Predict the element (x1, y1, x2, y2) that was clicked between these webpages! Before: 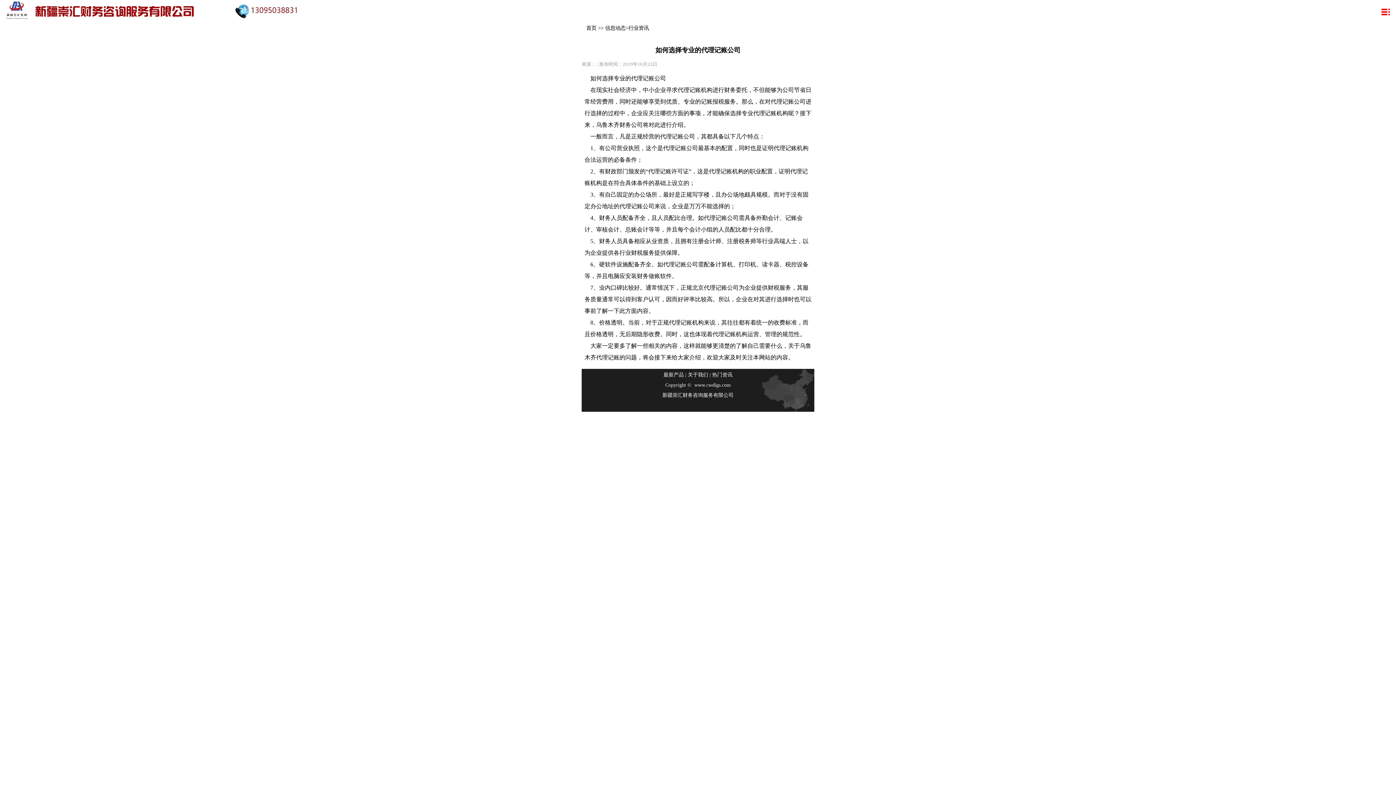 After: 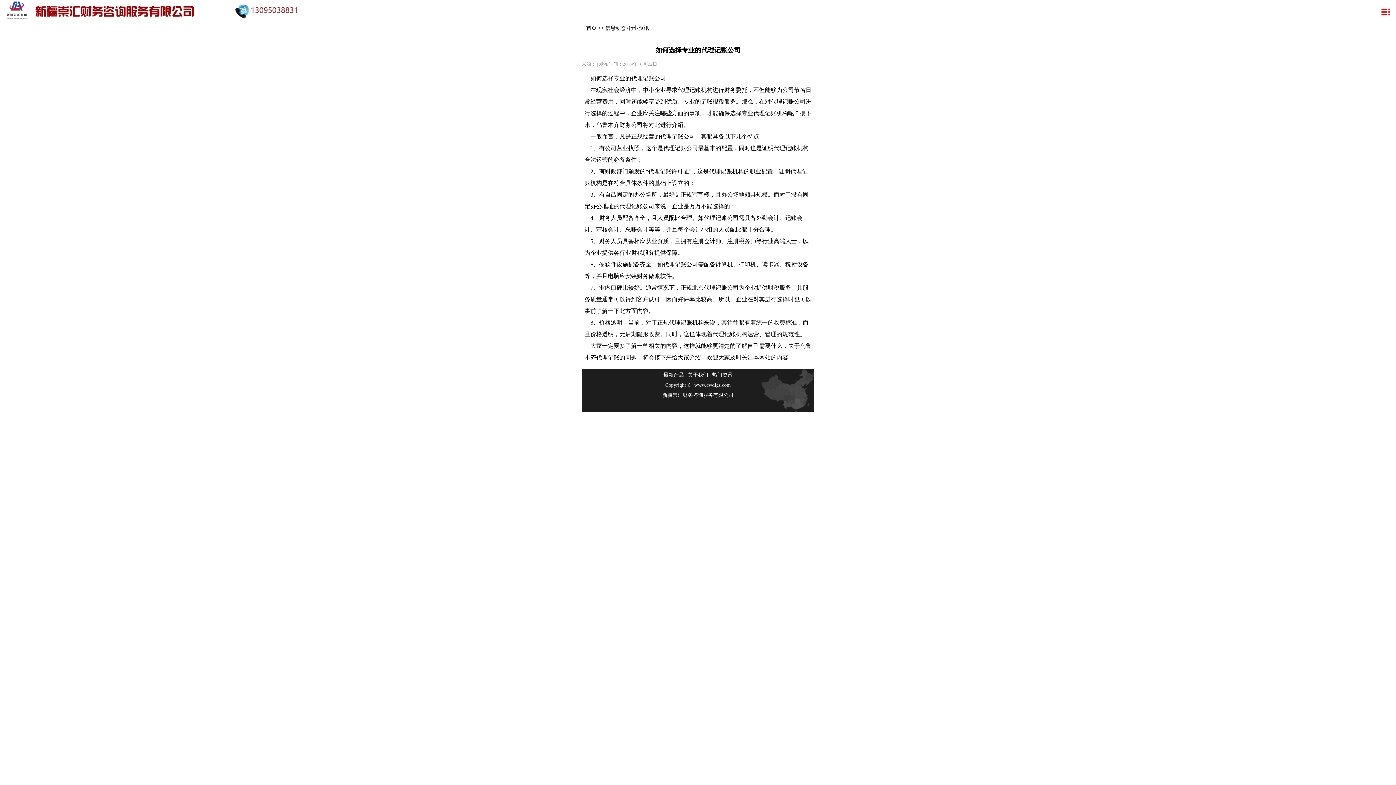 Action: bbox: (662, 391, 733, 399) label: 新疆崇汇财务咨询服务有限公司